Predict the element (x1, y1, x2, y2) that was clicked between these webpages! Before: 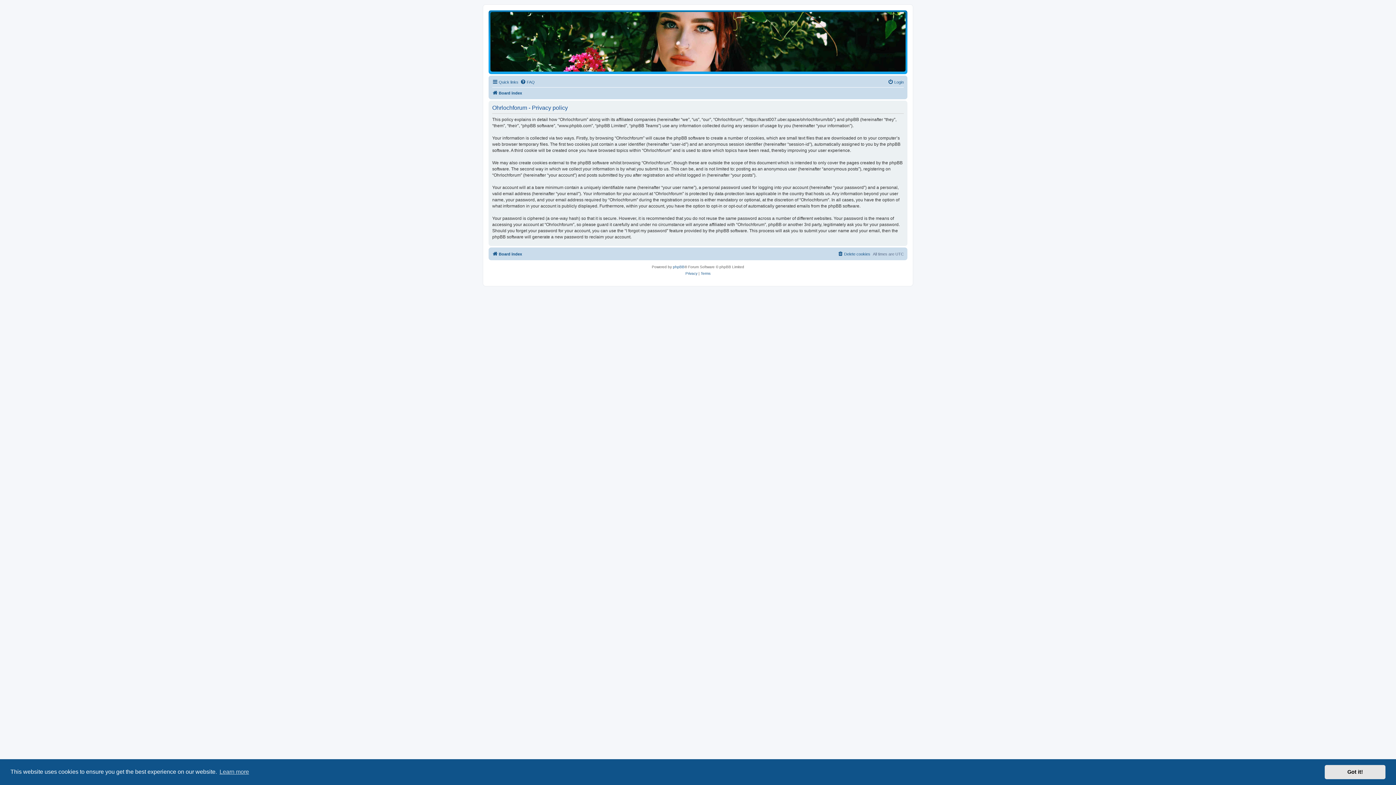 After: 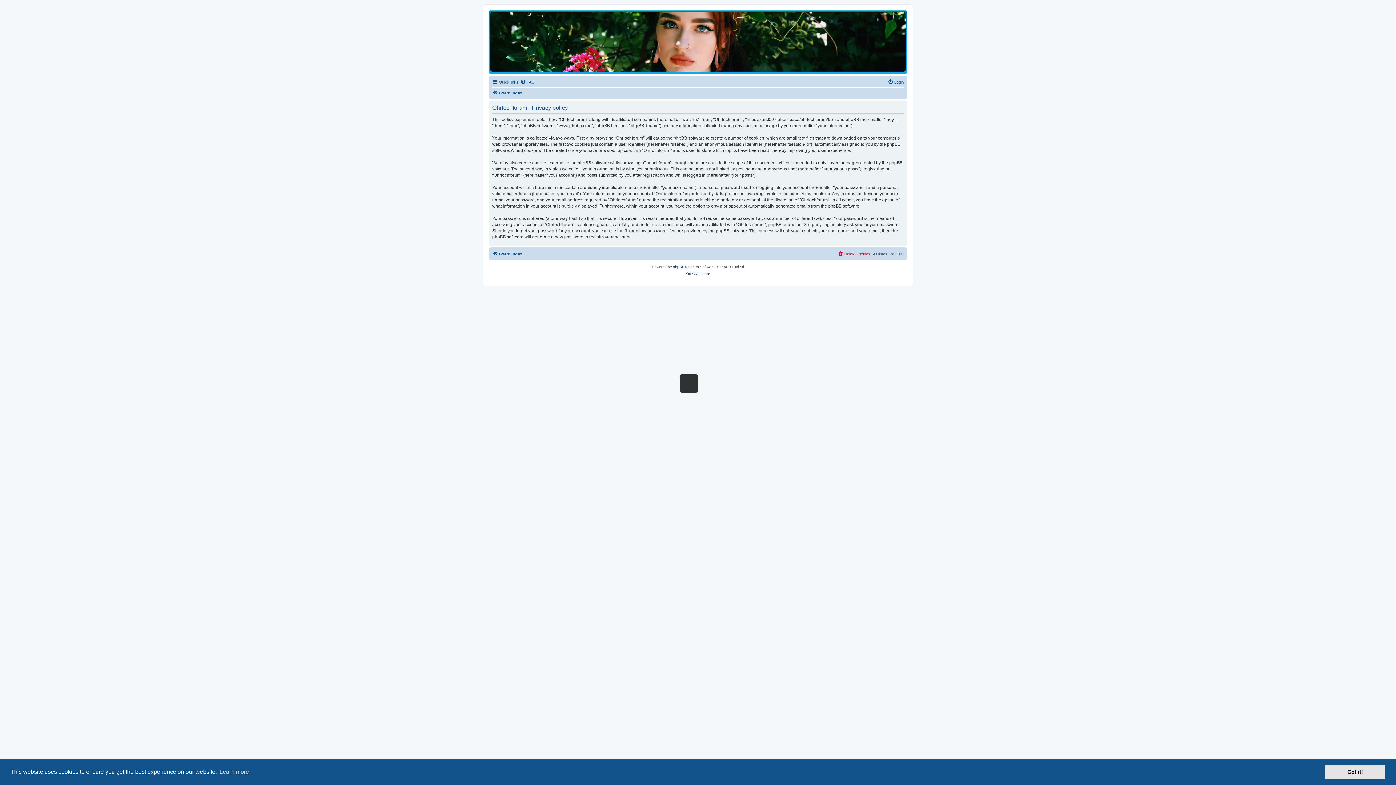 Action: bbox: (837, 249, 870, 258) label: Delete cookies